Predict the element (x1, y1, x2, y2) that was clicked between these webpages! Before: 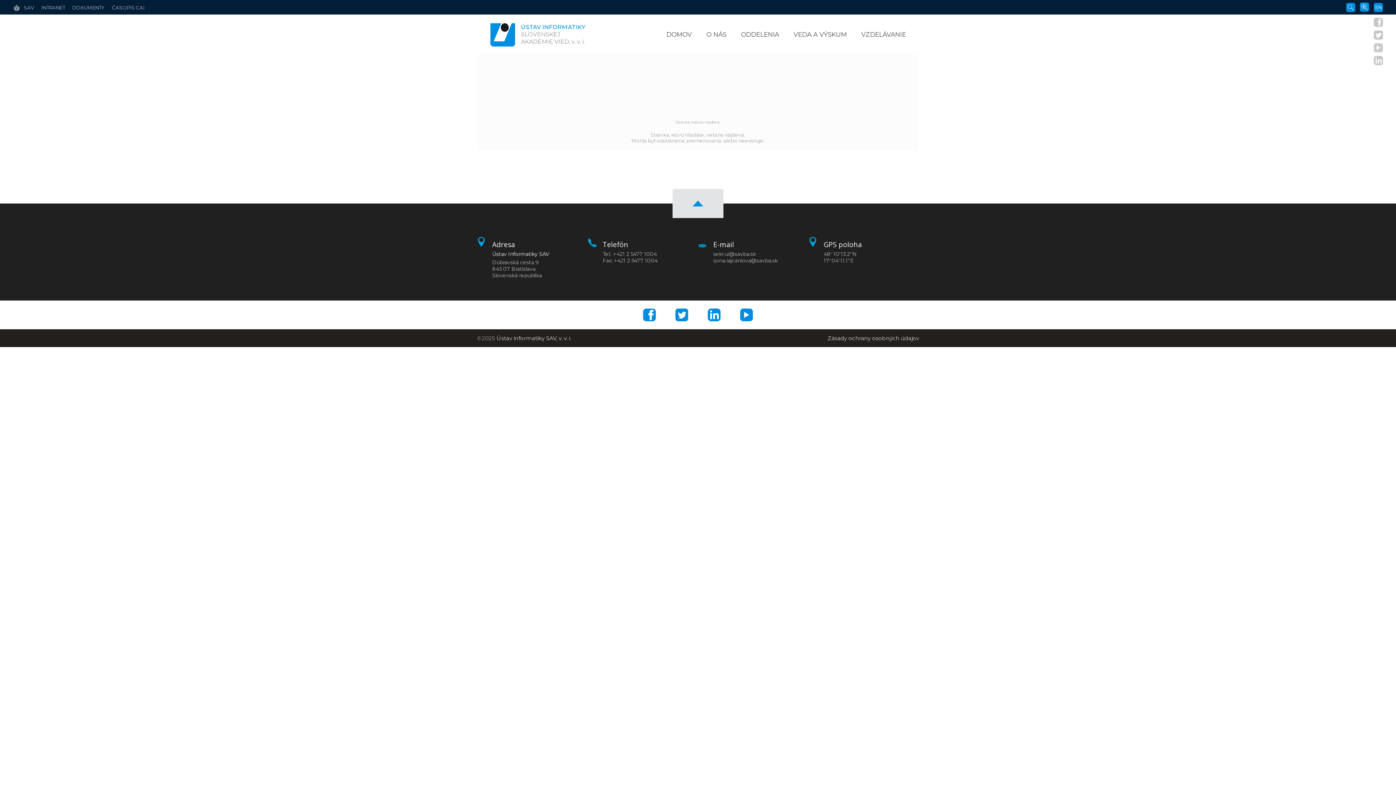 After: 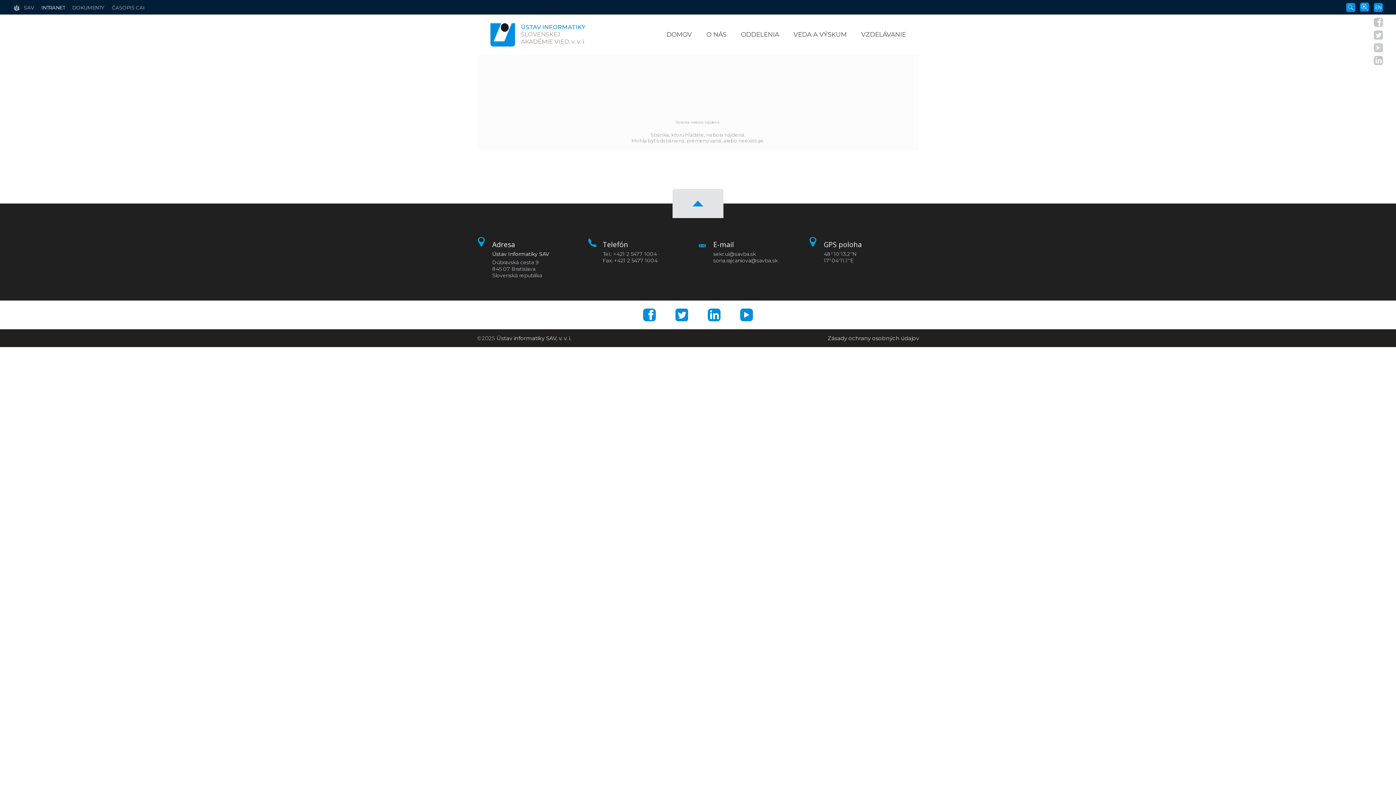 Action: label: Intranet bbox: (41, 0, 65, 14)